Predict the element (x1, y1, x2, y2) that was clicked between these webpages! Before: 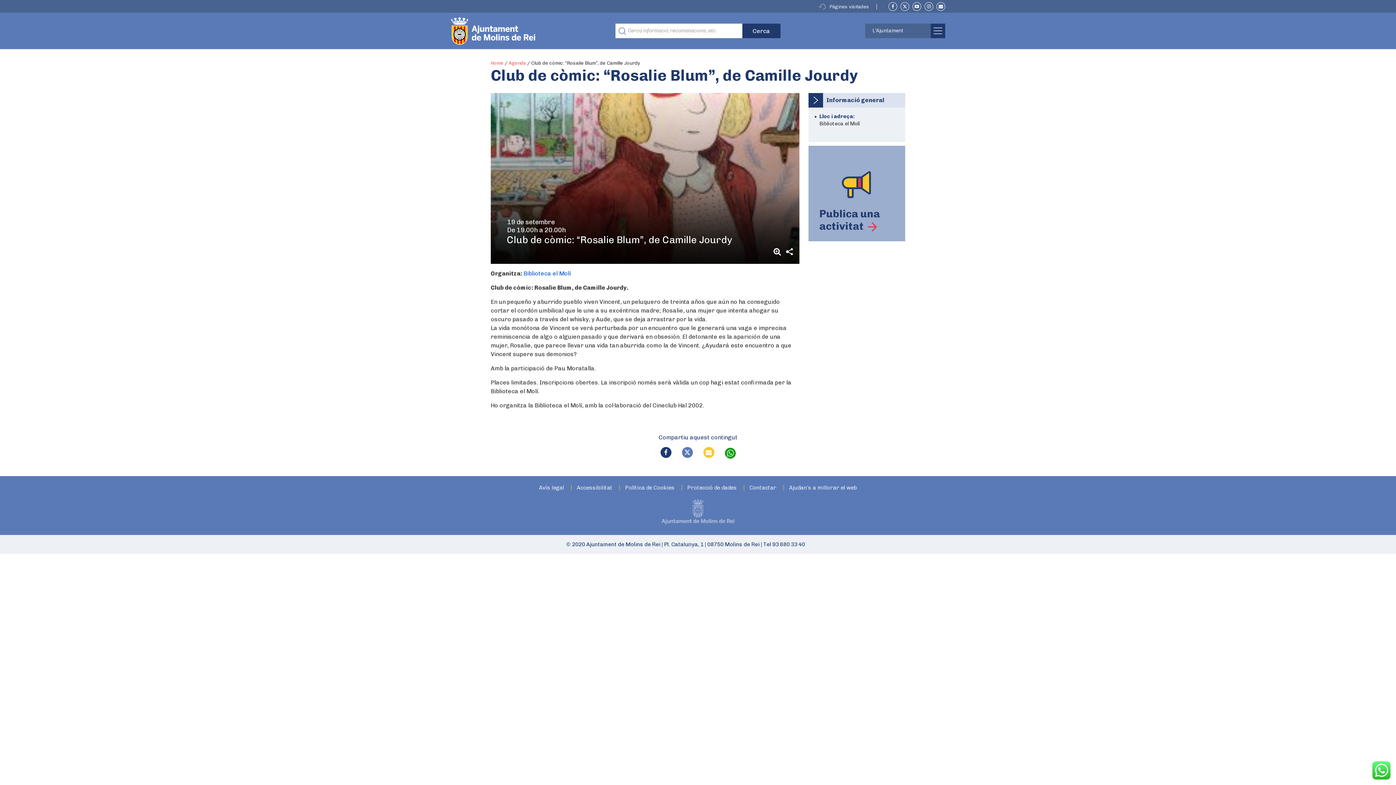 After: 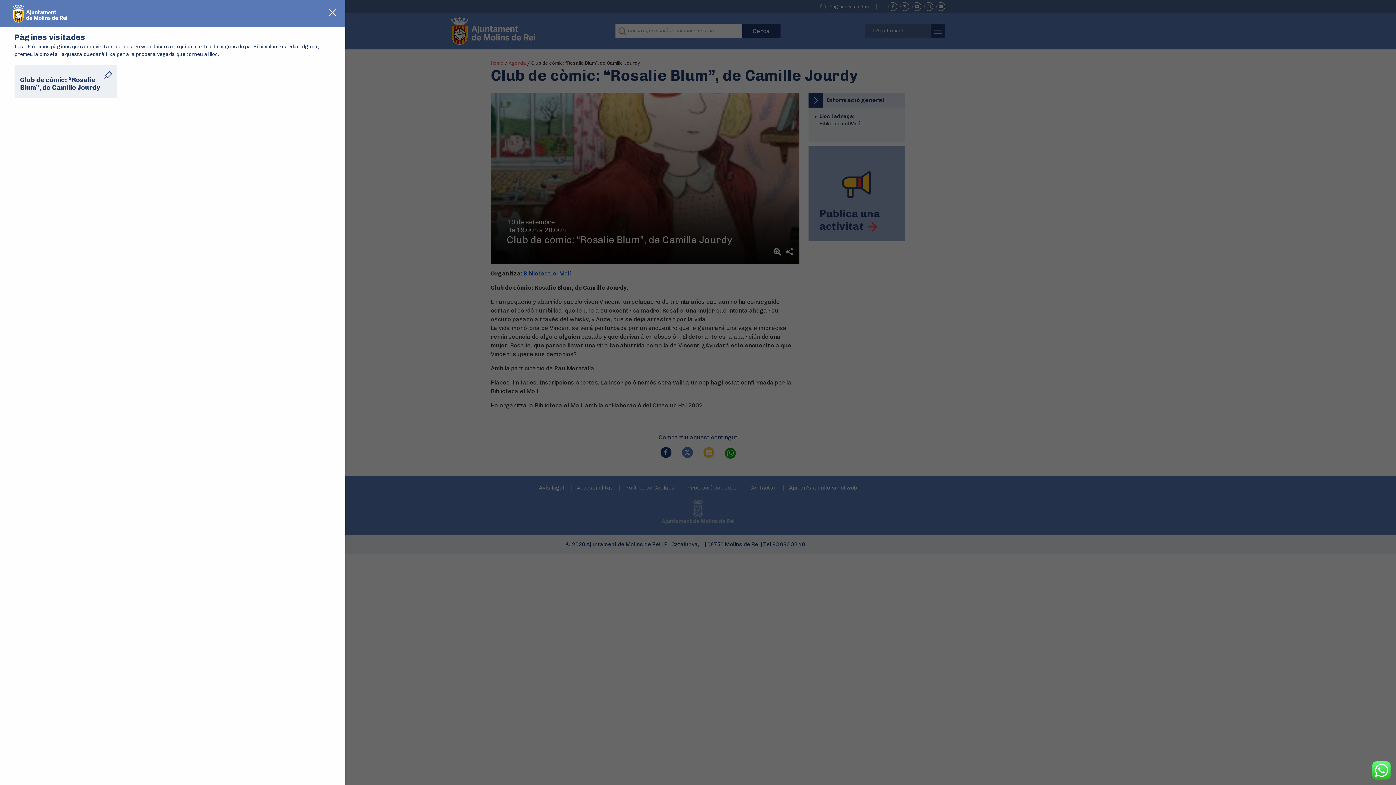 Action: label: Pàgines visitades bbox: (818, 4, 877, 9)